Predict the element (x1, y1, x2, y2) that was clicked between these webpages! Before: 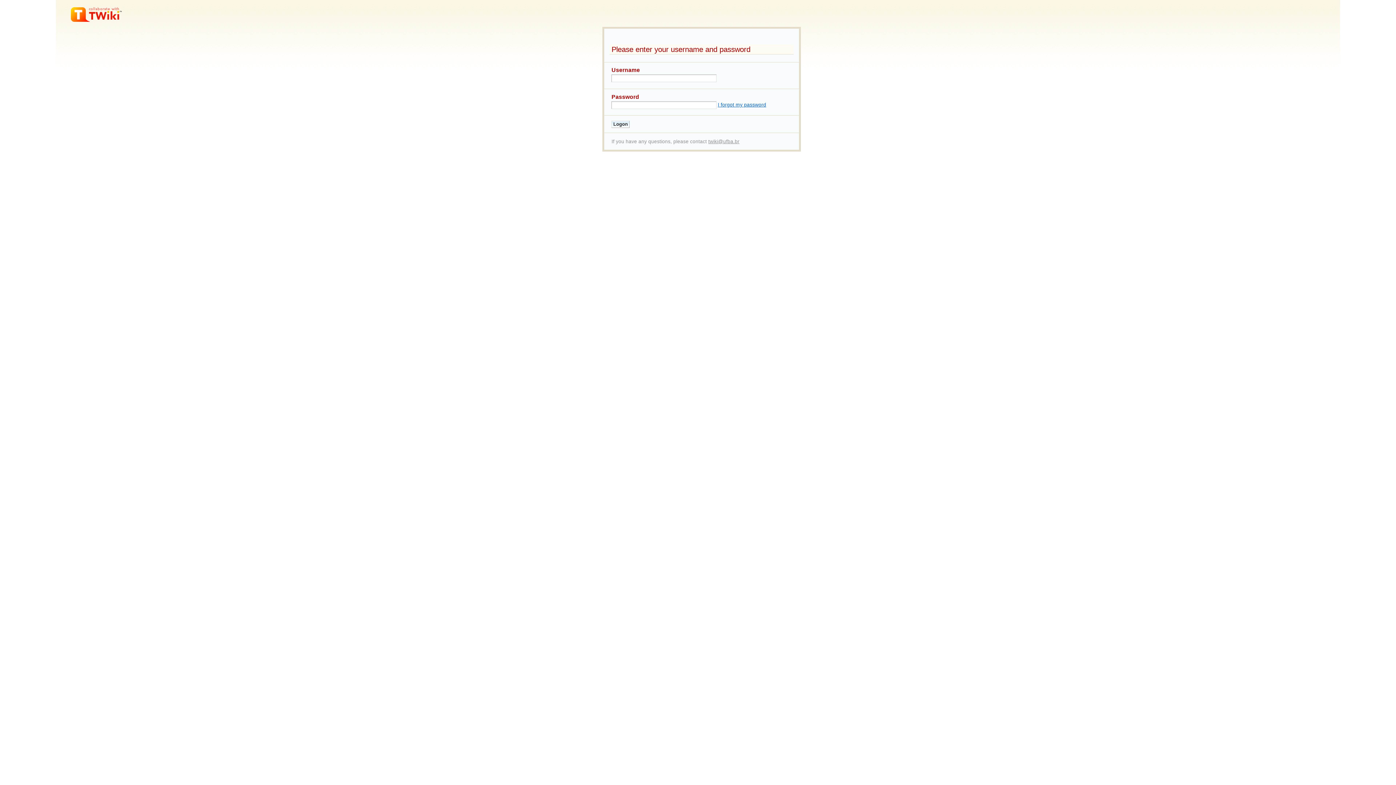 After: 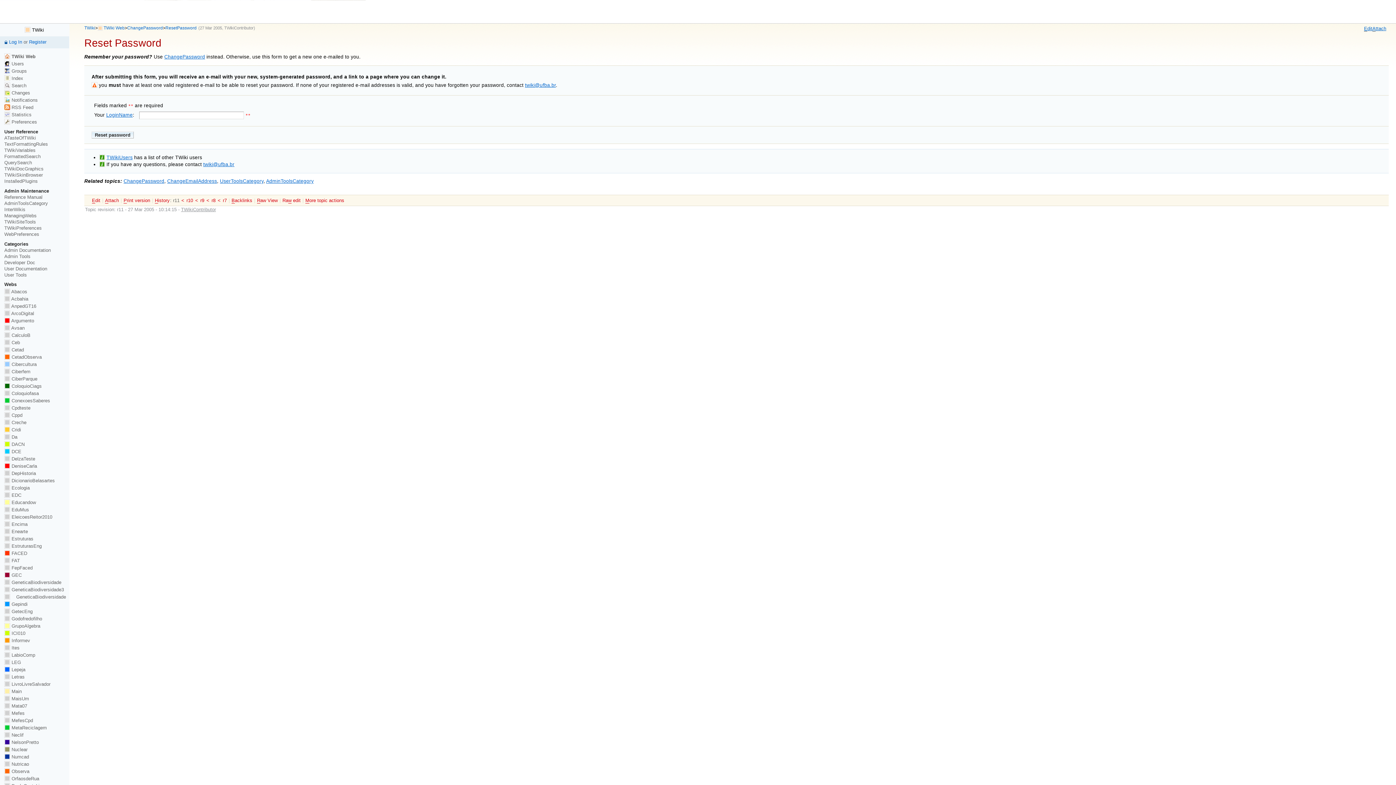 Action: label: I forgot my password bbox: (718, 102, 766, 107)